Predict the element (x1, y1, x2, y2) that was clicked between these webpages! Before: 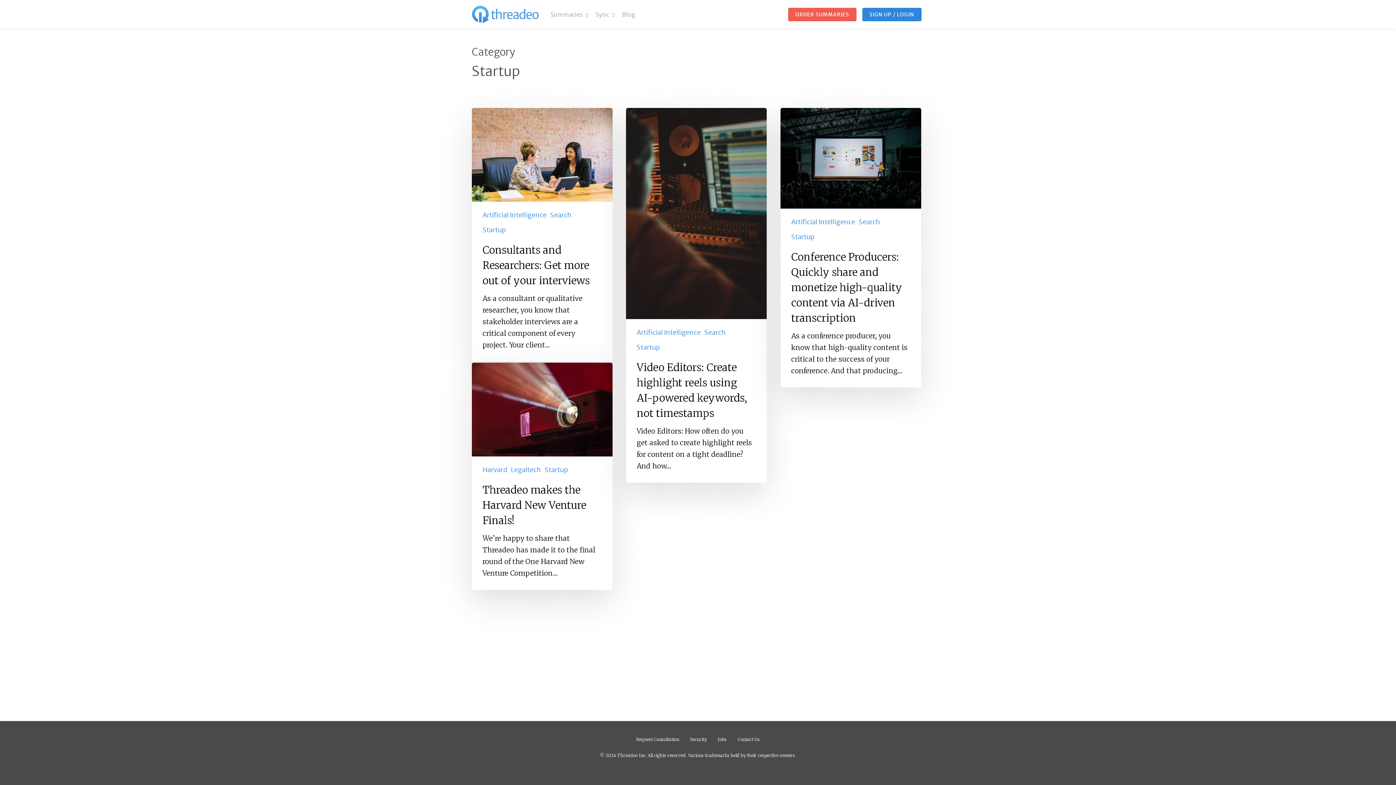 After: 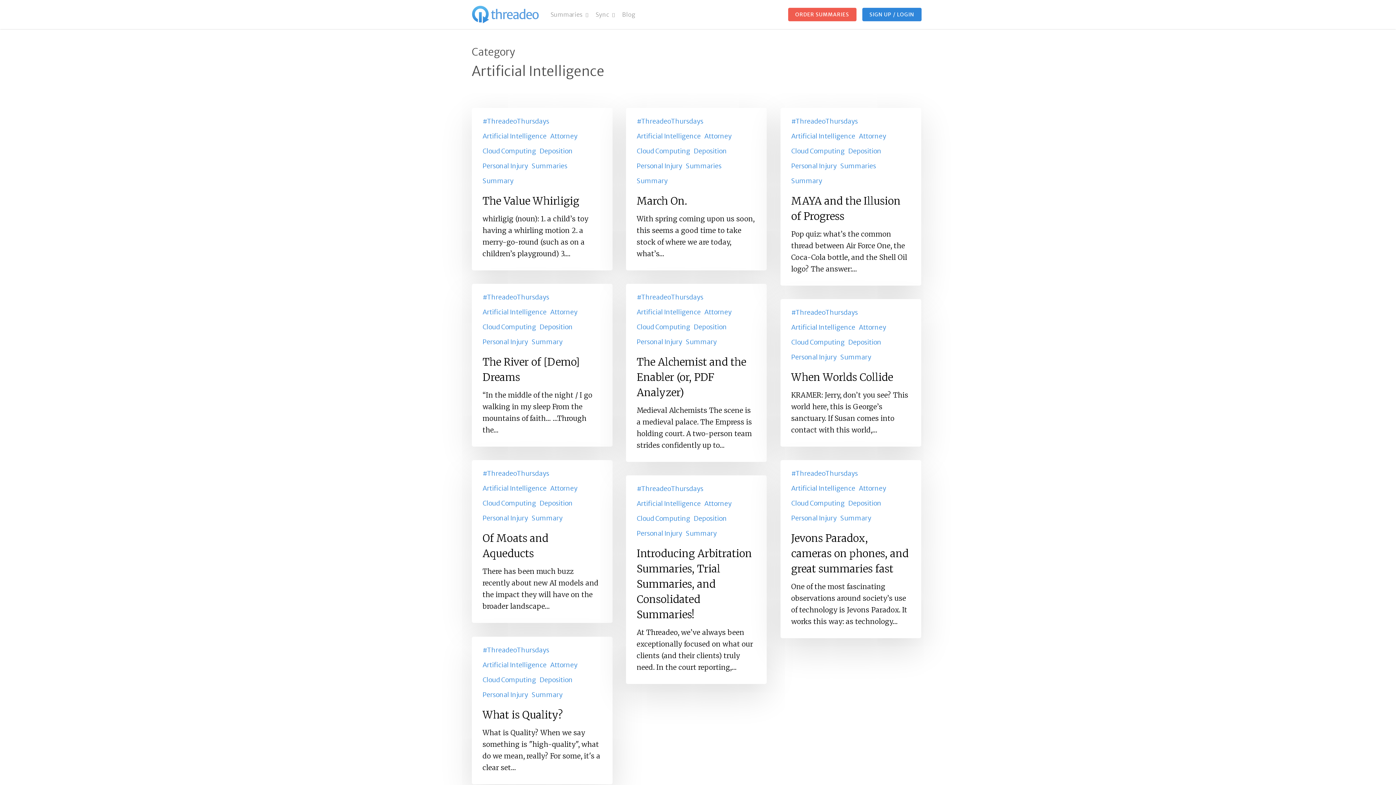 Action: bbox: (636, 327, 700, 337) label: Artificial Intelligence